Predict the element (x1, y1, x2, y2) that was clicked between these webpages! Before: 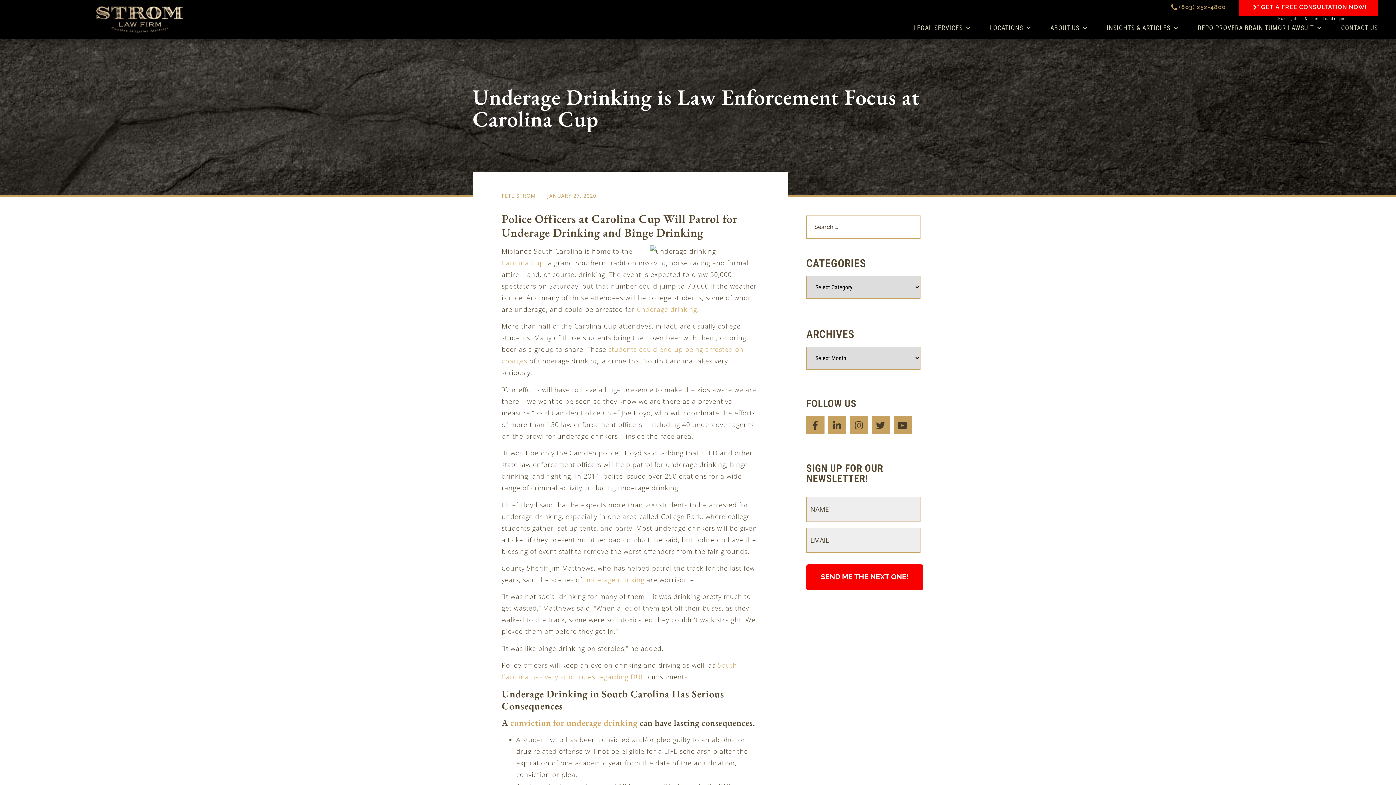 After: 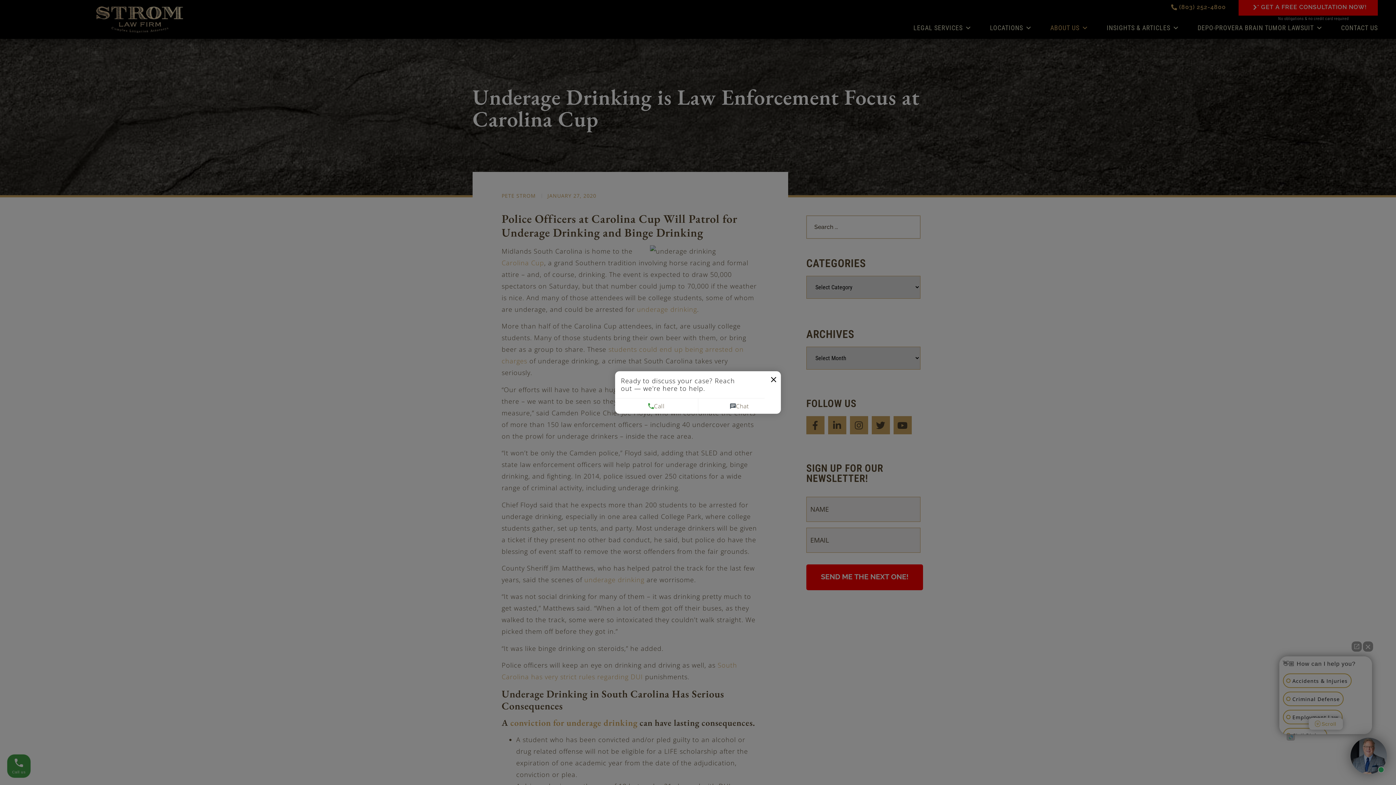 Action: label: ABOUT US bbox: (1032, 20, 1088, 35)